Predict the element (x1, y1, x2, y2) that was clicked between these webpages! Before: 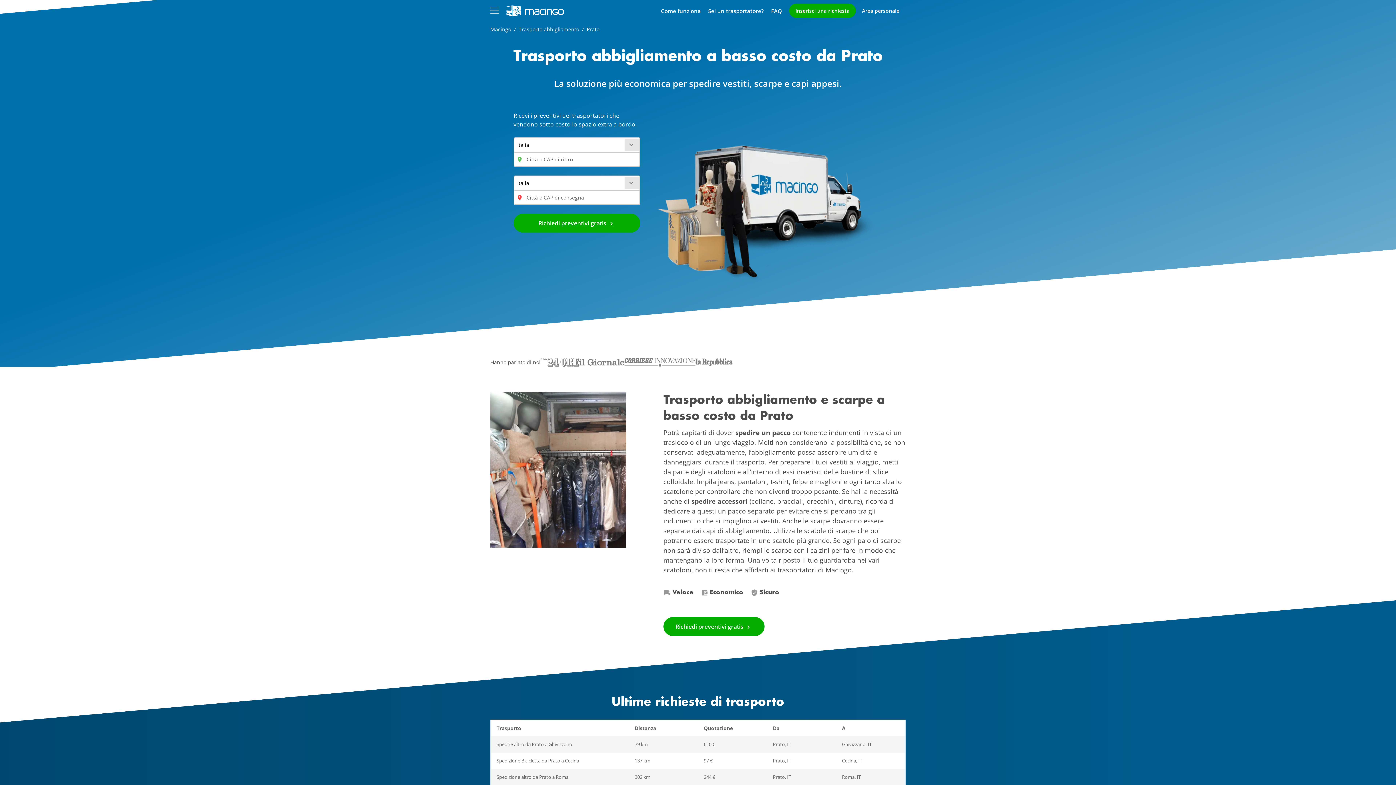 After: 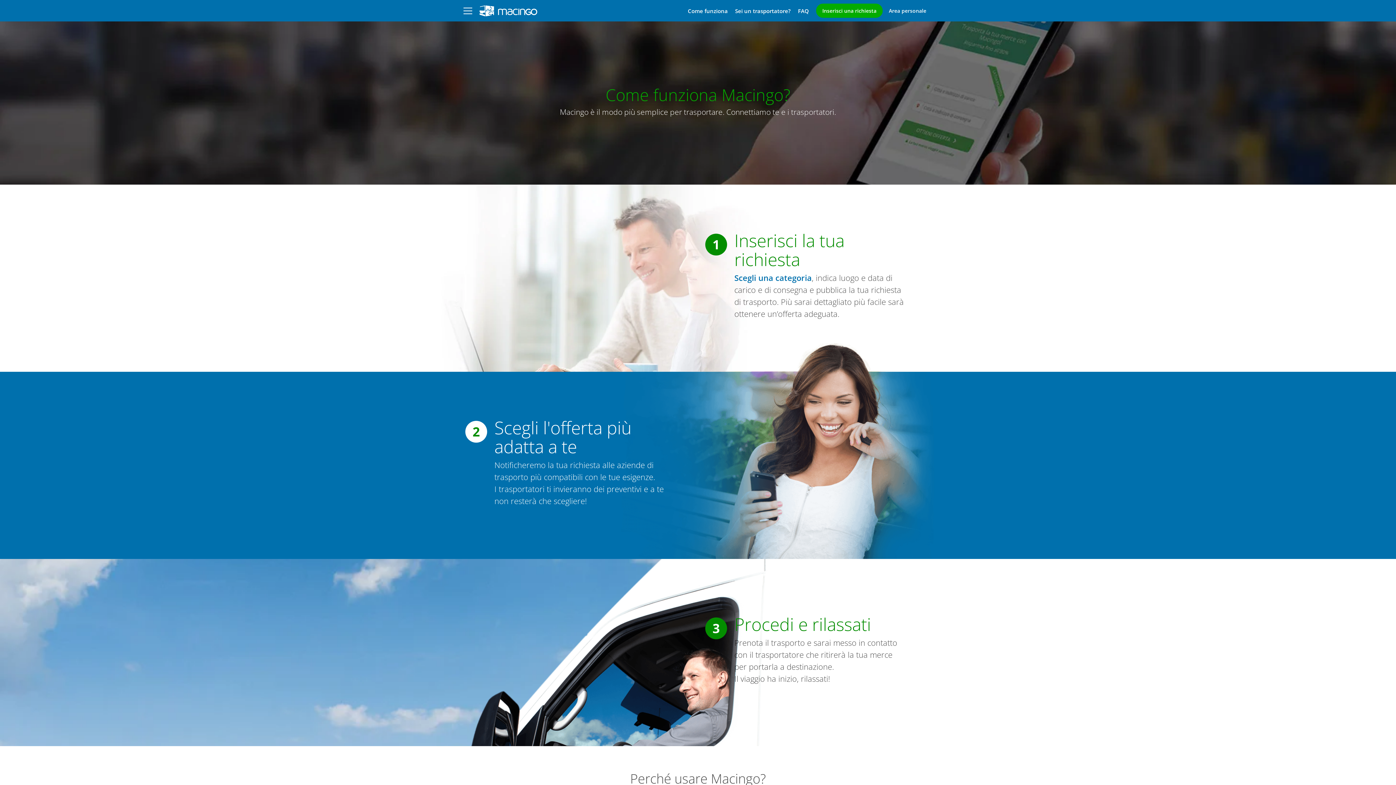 Action: bbox: (657, 6, 704, 14) label: Come funziona